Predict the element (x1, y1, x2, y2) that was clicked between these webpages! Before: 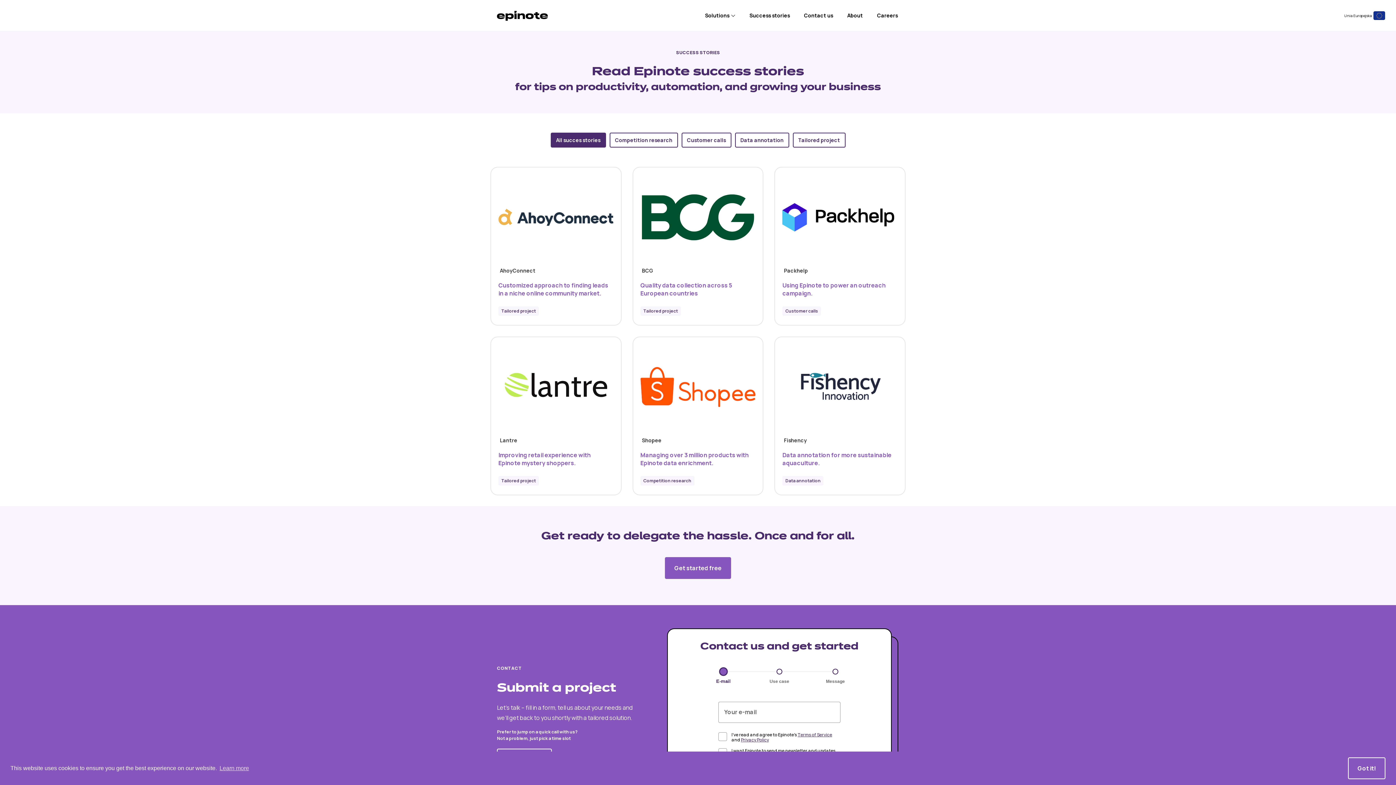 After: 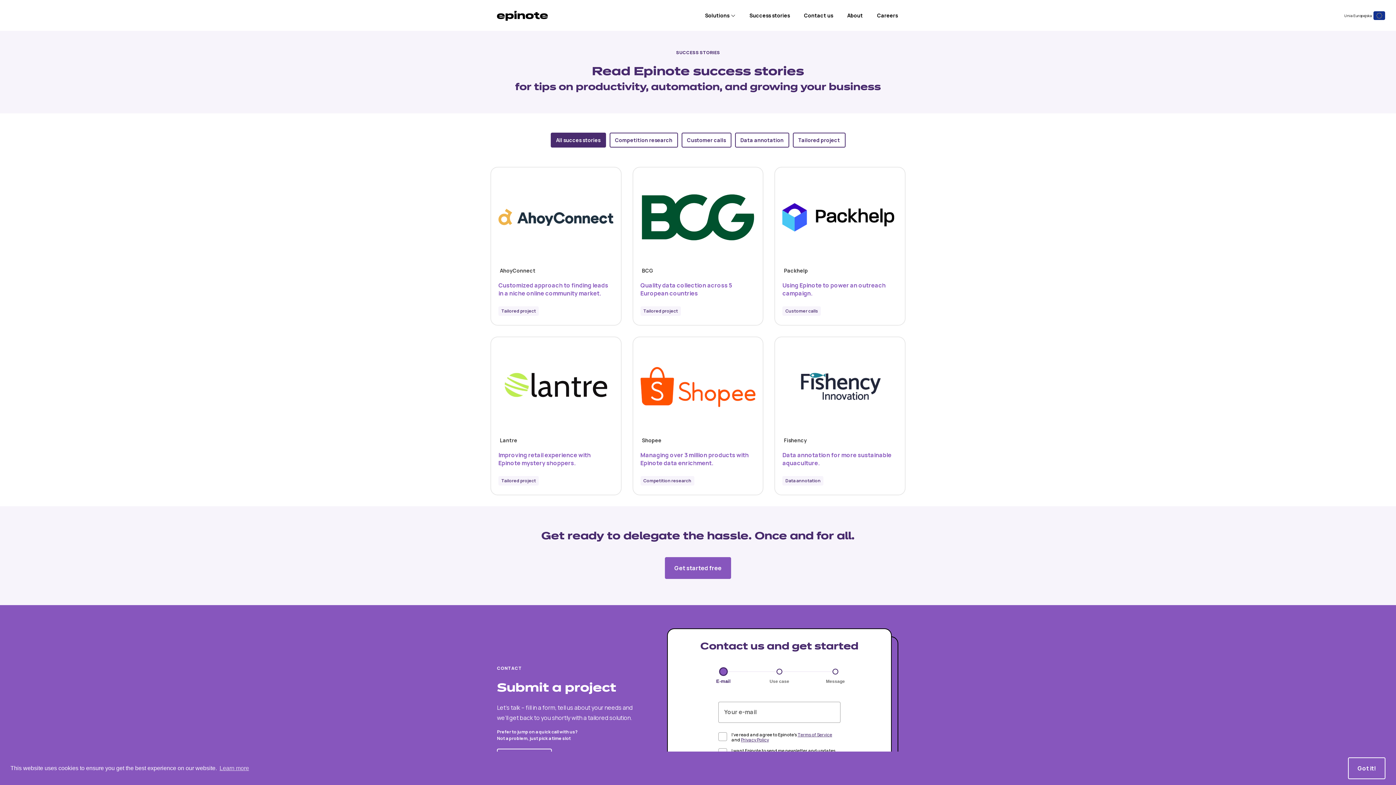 Action: label: Use case bbox: (774, 668, 784, 675)